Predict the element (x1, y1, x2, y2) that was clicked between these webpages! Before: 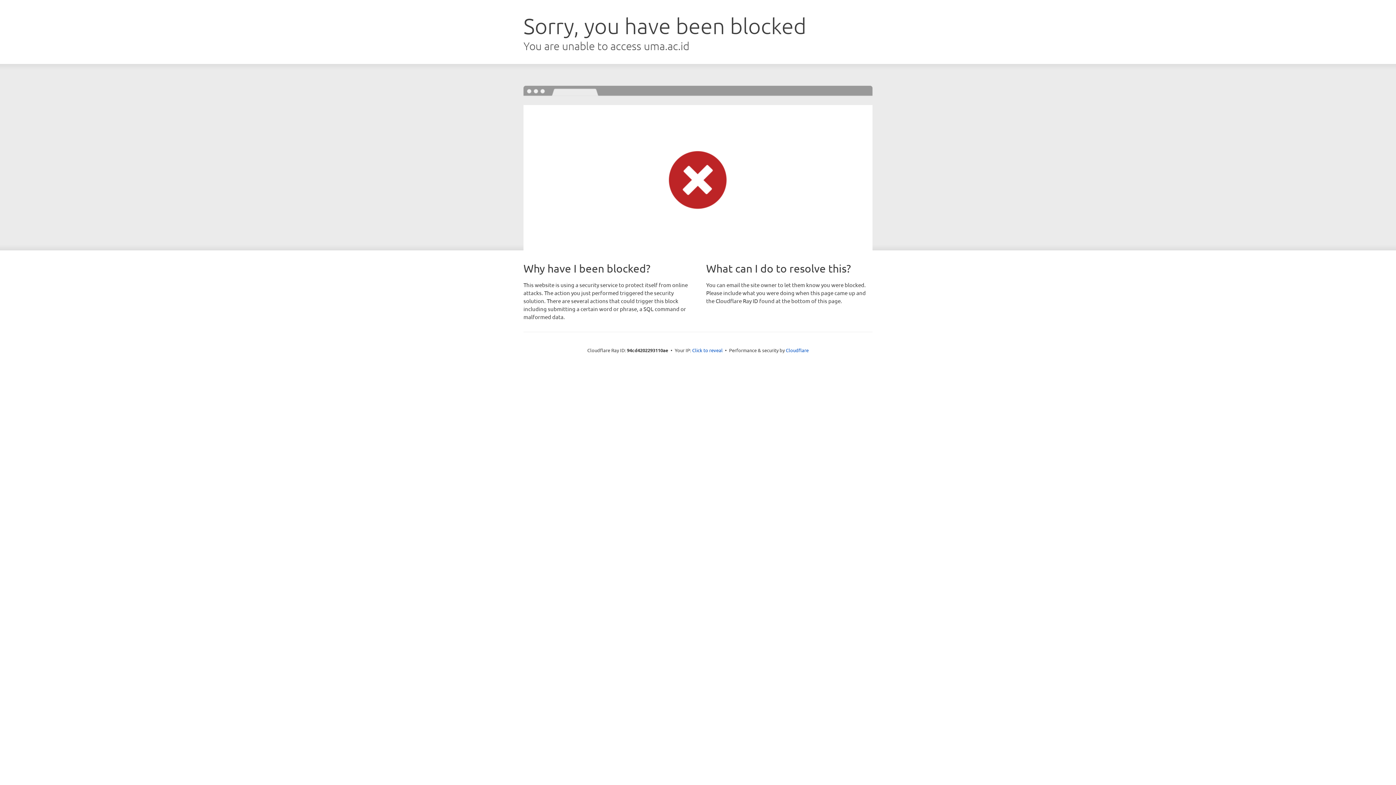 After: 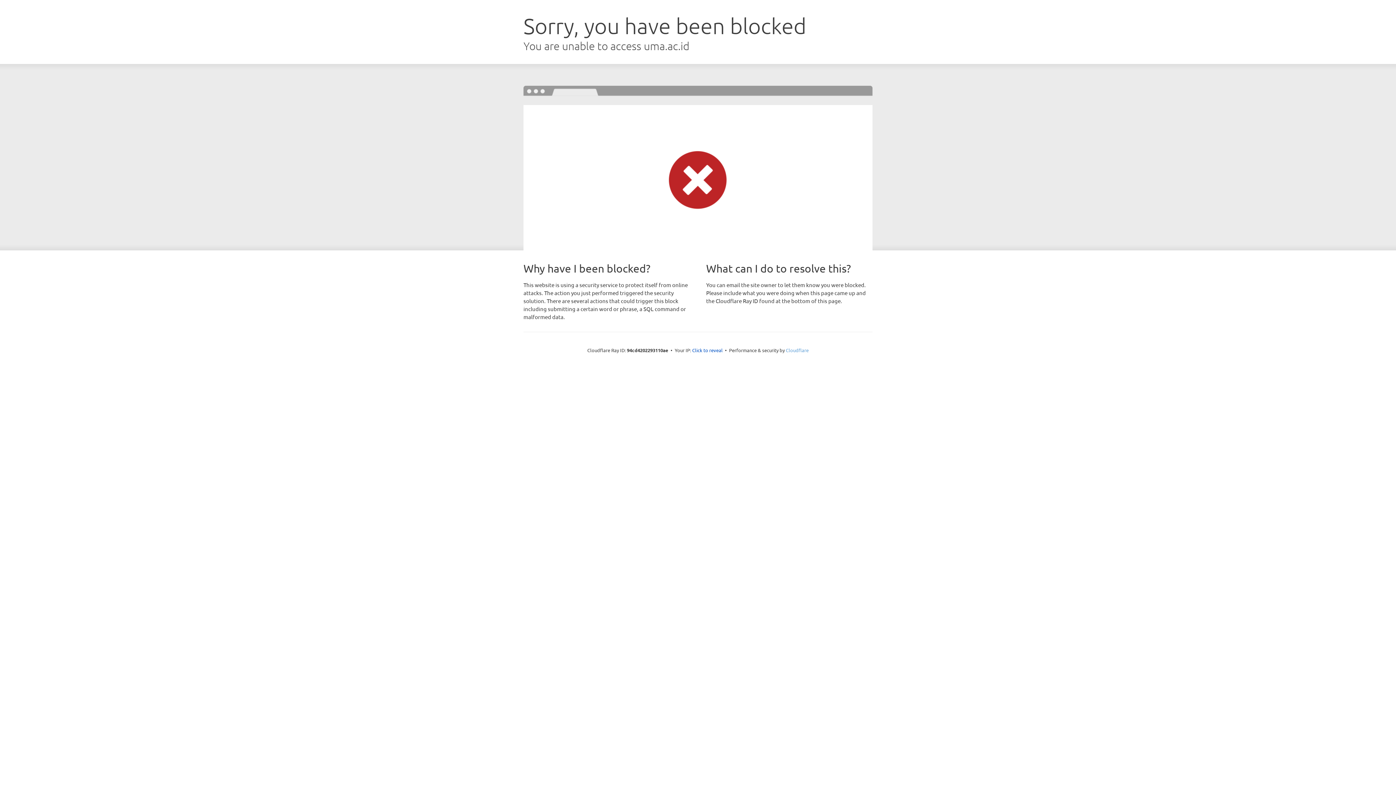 Action: label: Cloudflare bbox: (786, 347, 808, 353)